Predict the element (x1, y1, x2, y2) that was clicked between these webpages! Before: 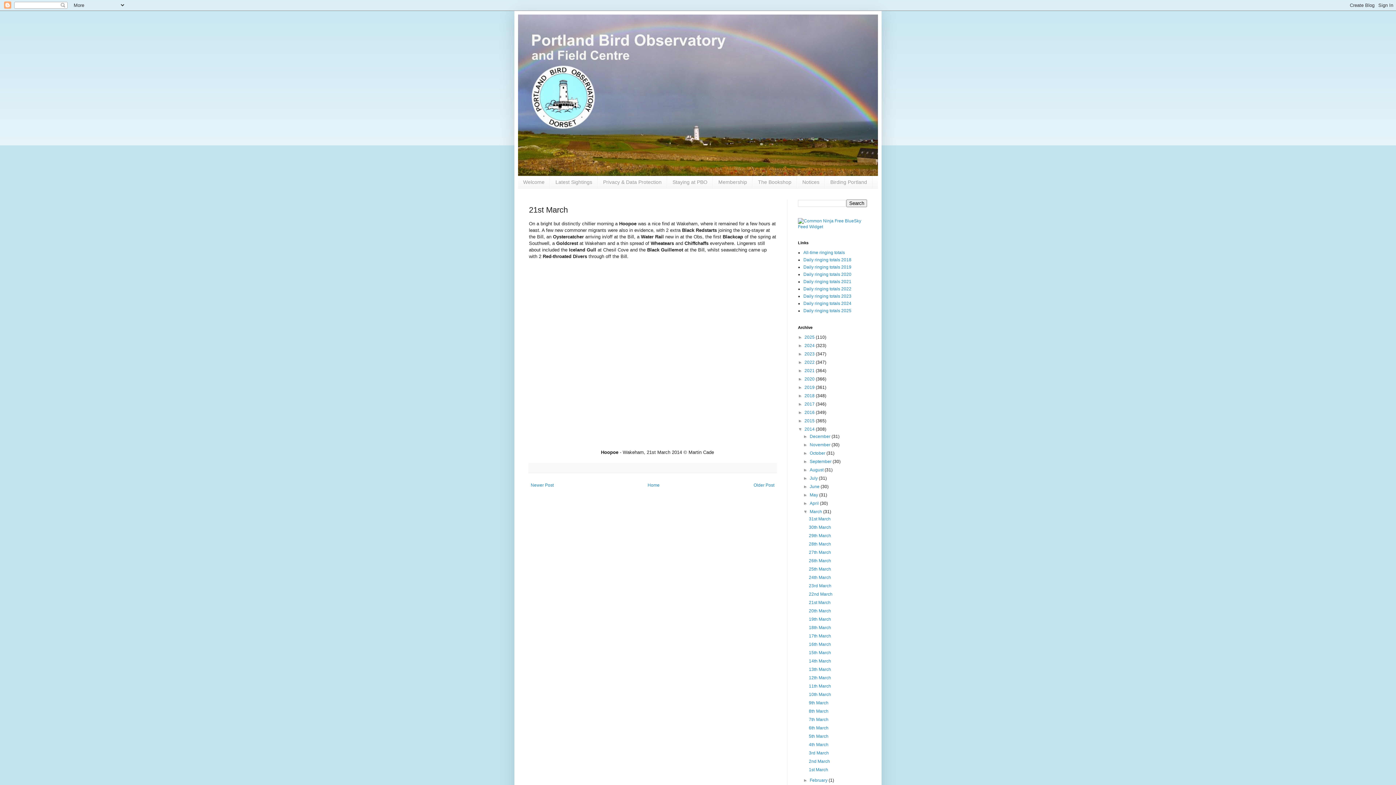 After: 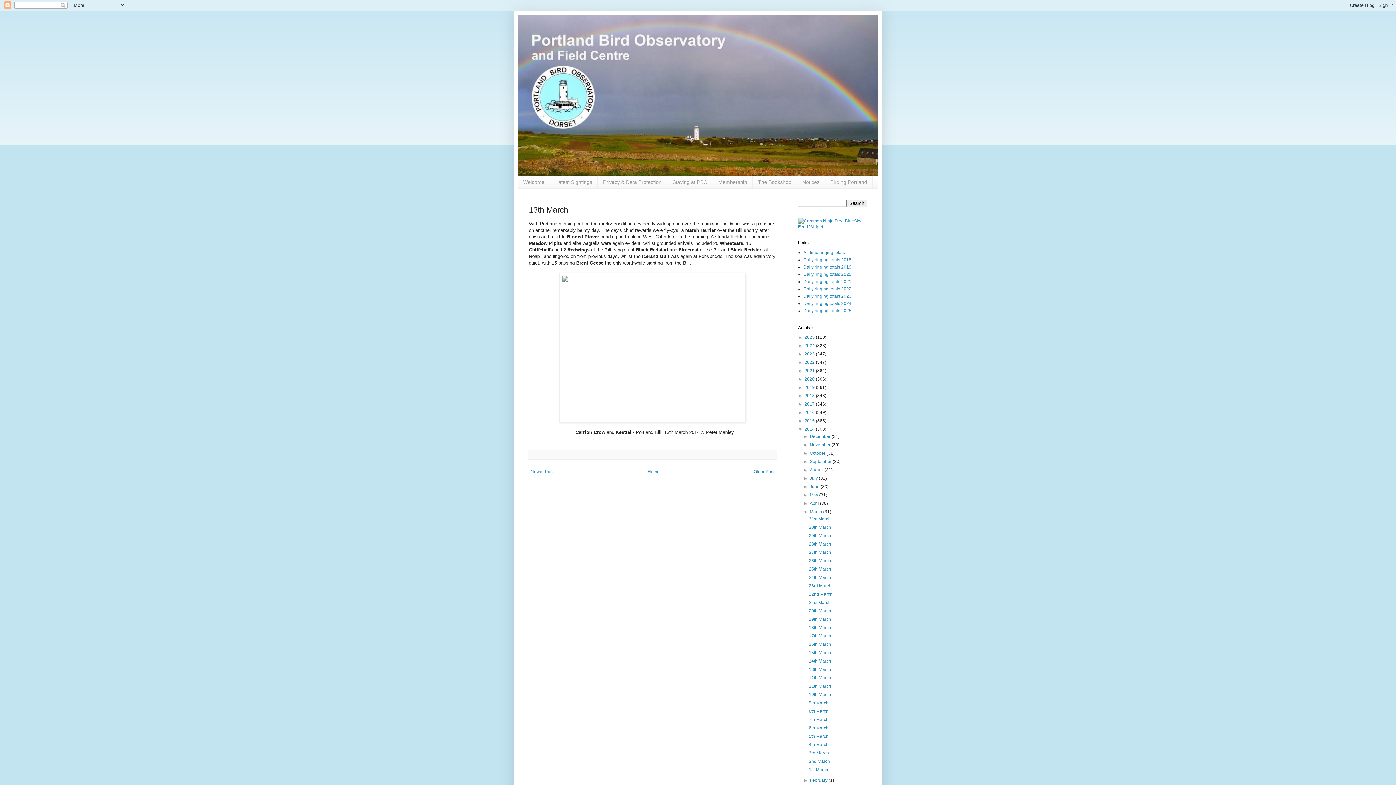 Action: label: 13th March bbox: (809, 667, 831, 672)